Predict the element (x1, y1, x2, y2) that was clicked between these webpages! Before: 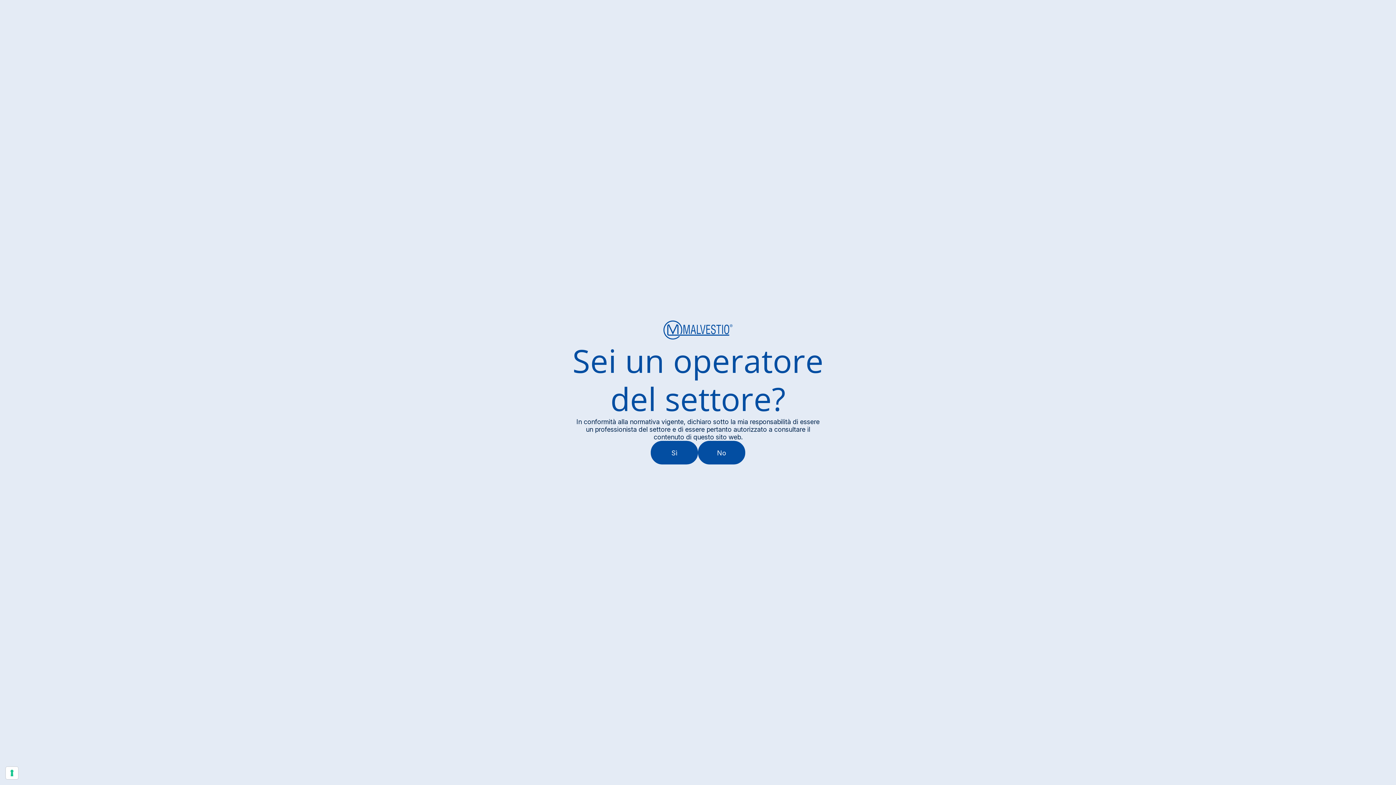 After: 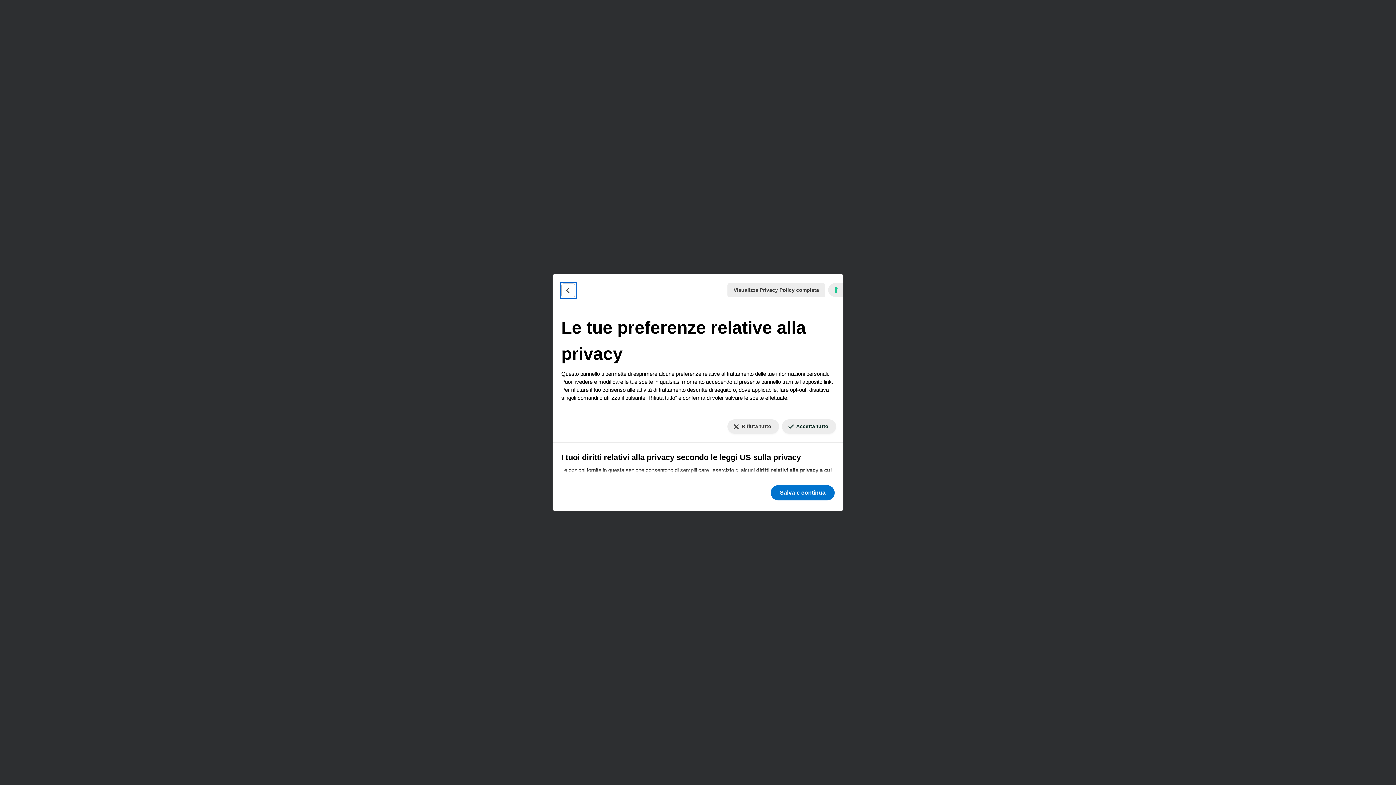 Action: label: Le tue preferenze relative al consenso per le tecnologie di tracciamento bbox: (5, 767, 18, 779)